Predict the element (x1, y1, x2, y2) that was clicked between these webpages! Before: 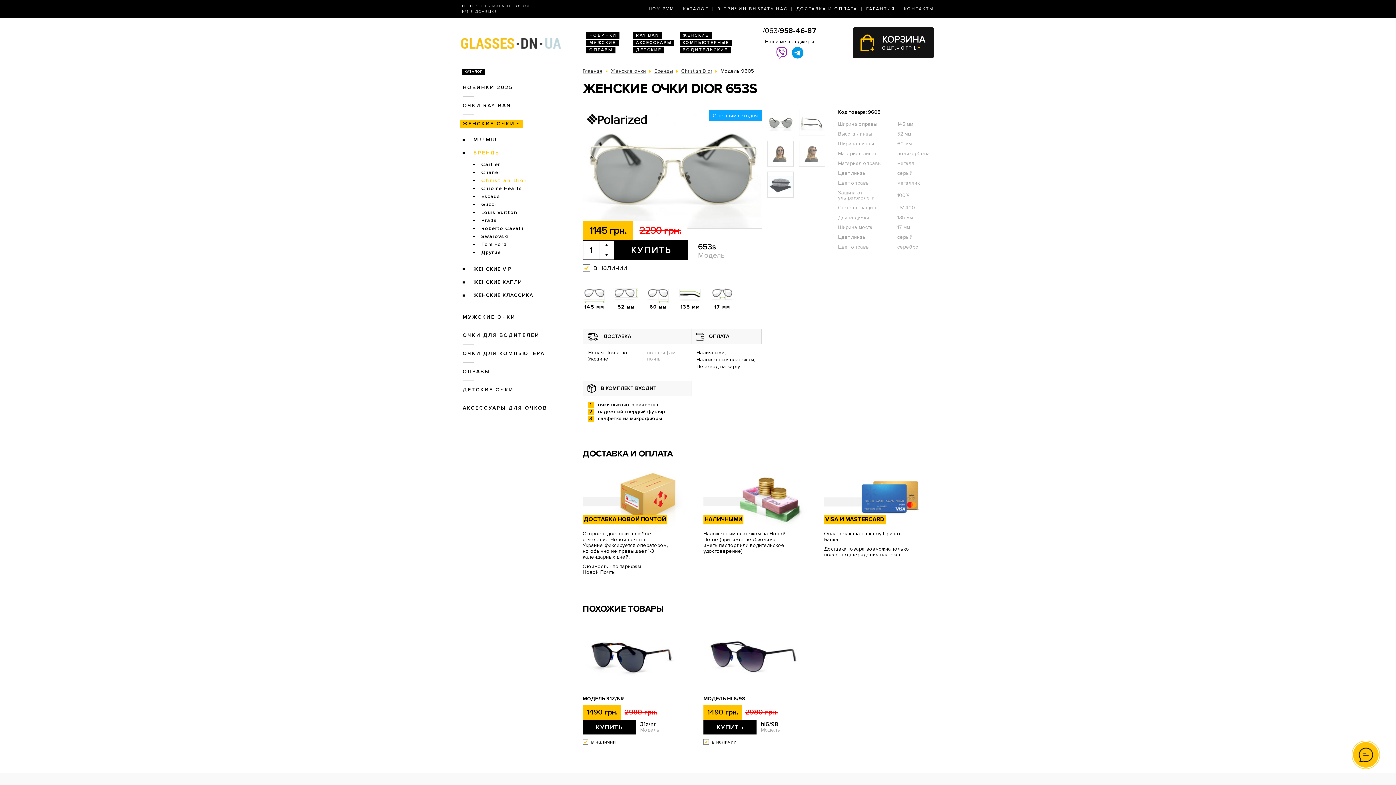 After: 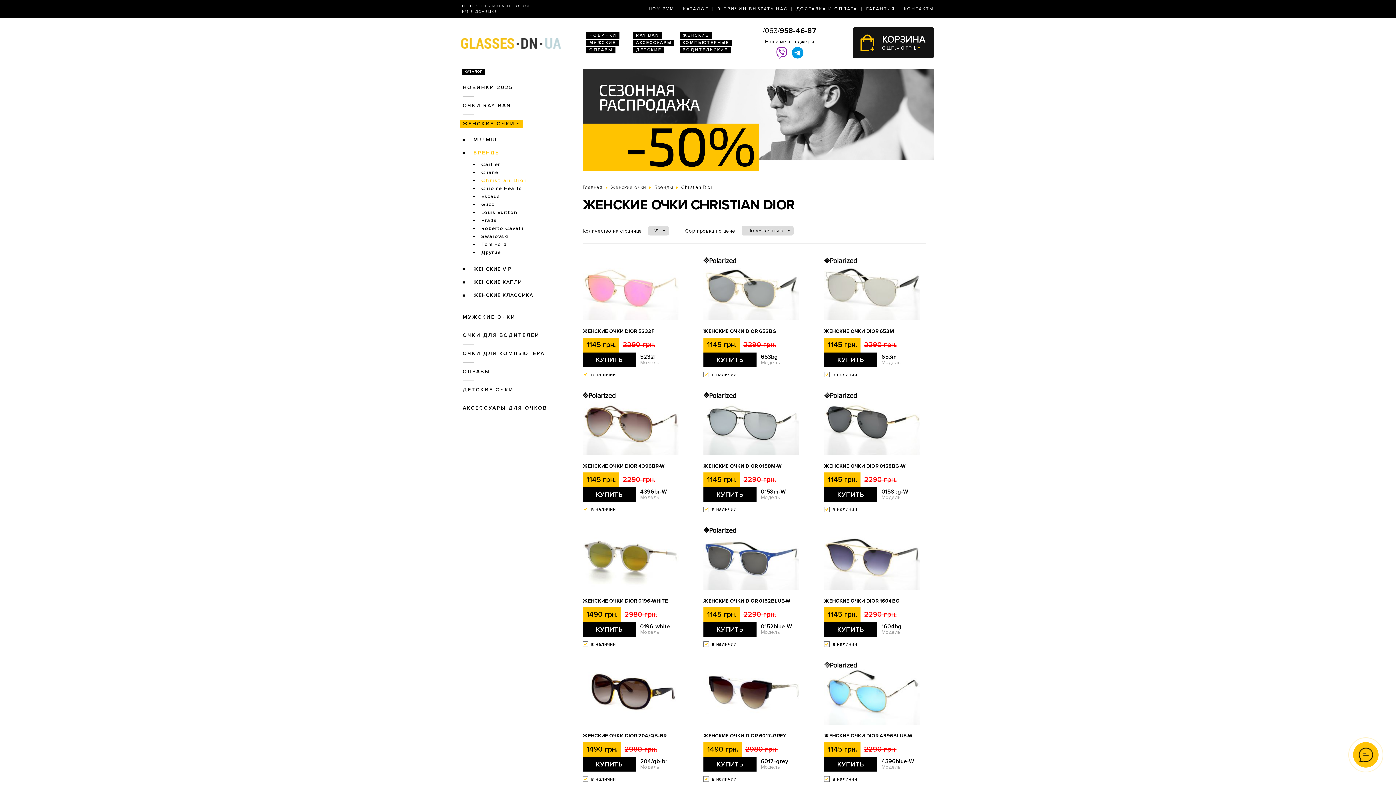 Action: label: Christian Dior bbox: (681, 68, 712, 73)